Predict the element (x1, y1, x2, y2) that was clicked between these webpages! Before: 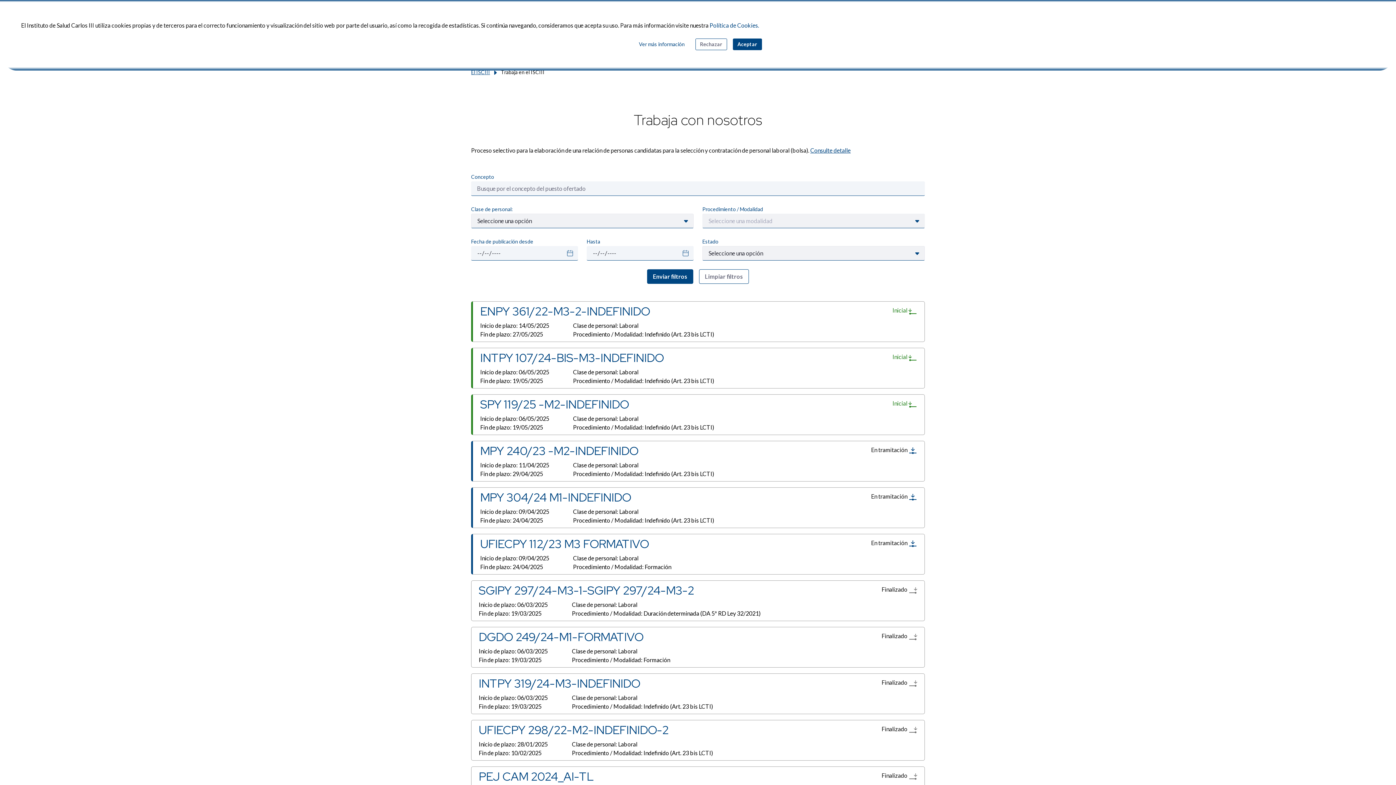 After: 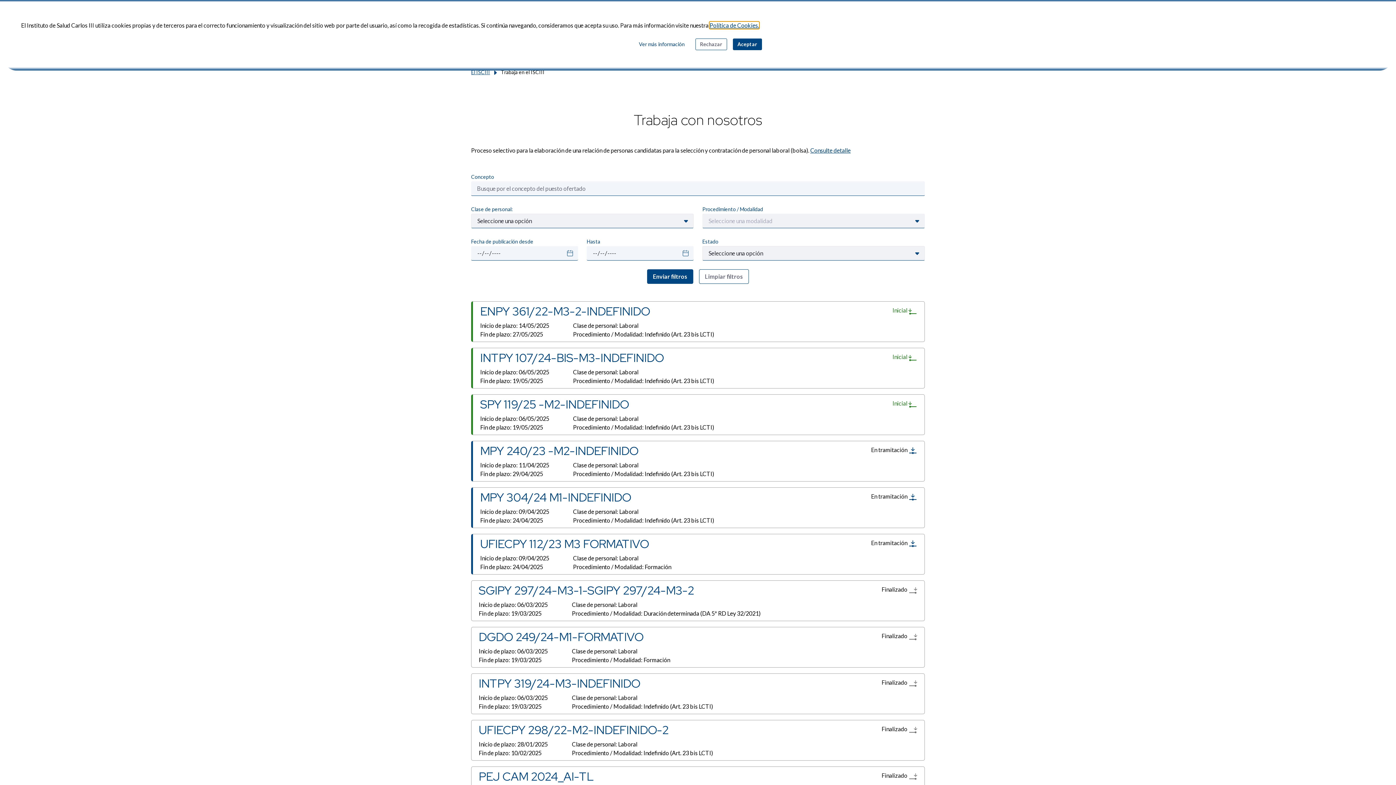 Action: bbox: (709, 21, 759, 28) label: learn more about cookies